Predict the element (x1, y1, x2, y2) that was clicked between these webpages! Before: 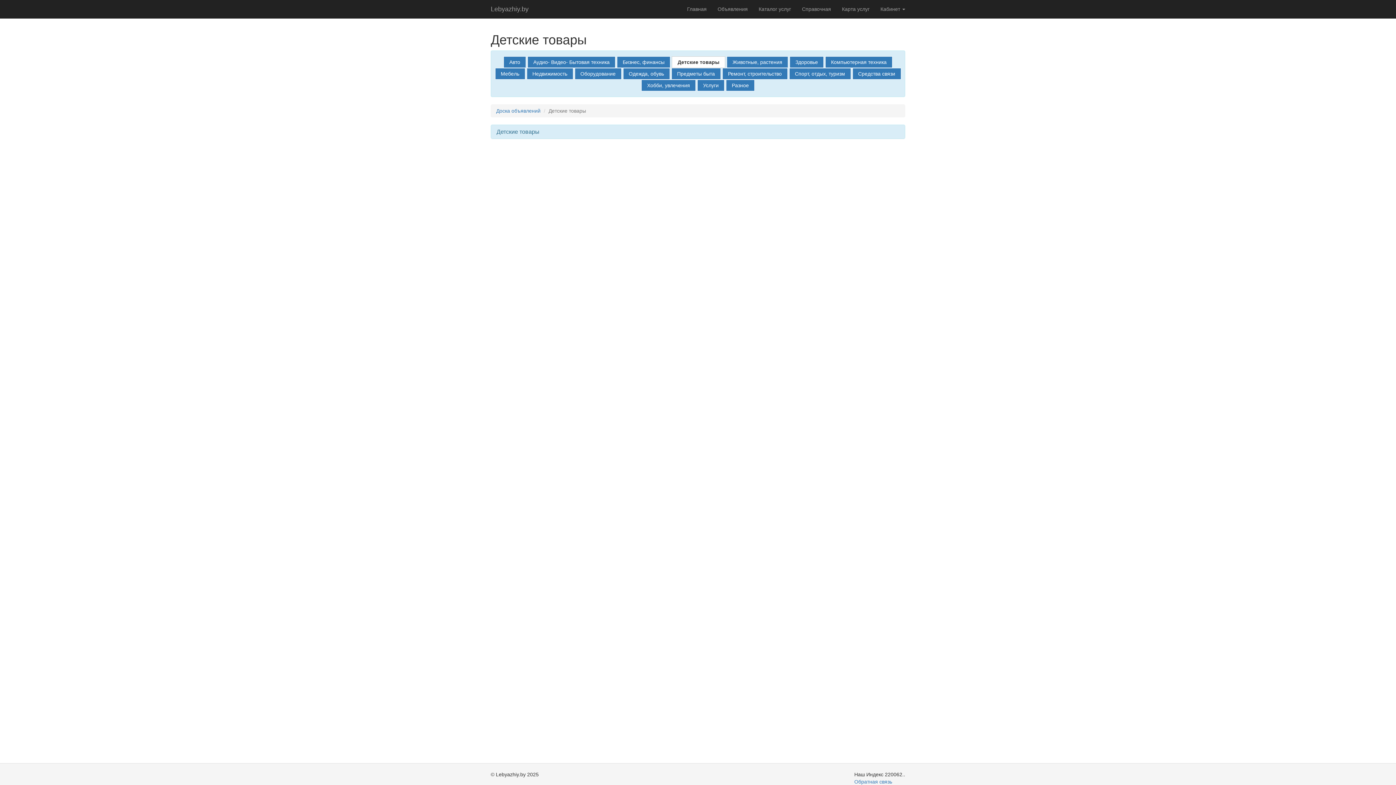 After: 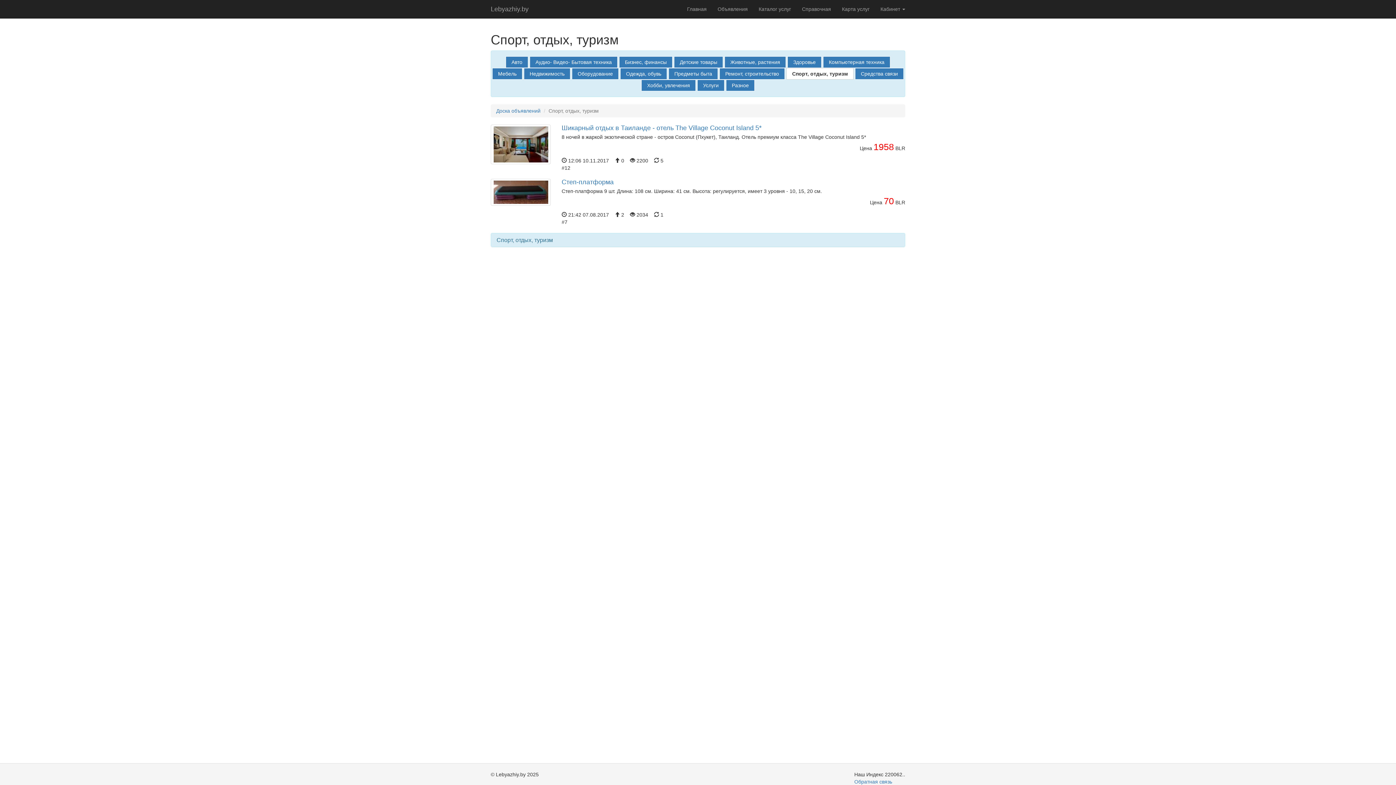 Action: label: Спорт, отдых, туризм bbox: (789, 68, 851, 79)